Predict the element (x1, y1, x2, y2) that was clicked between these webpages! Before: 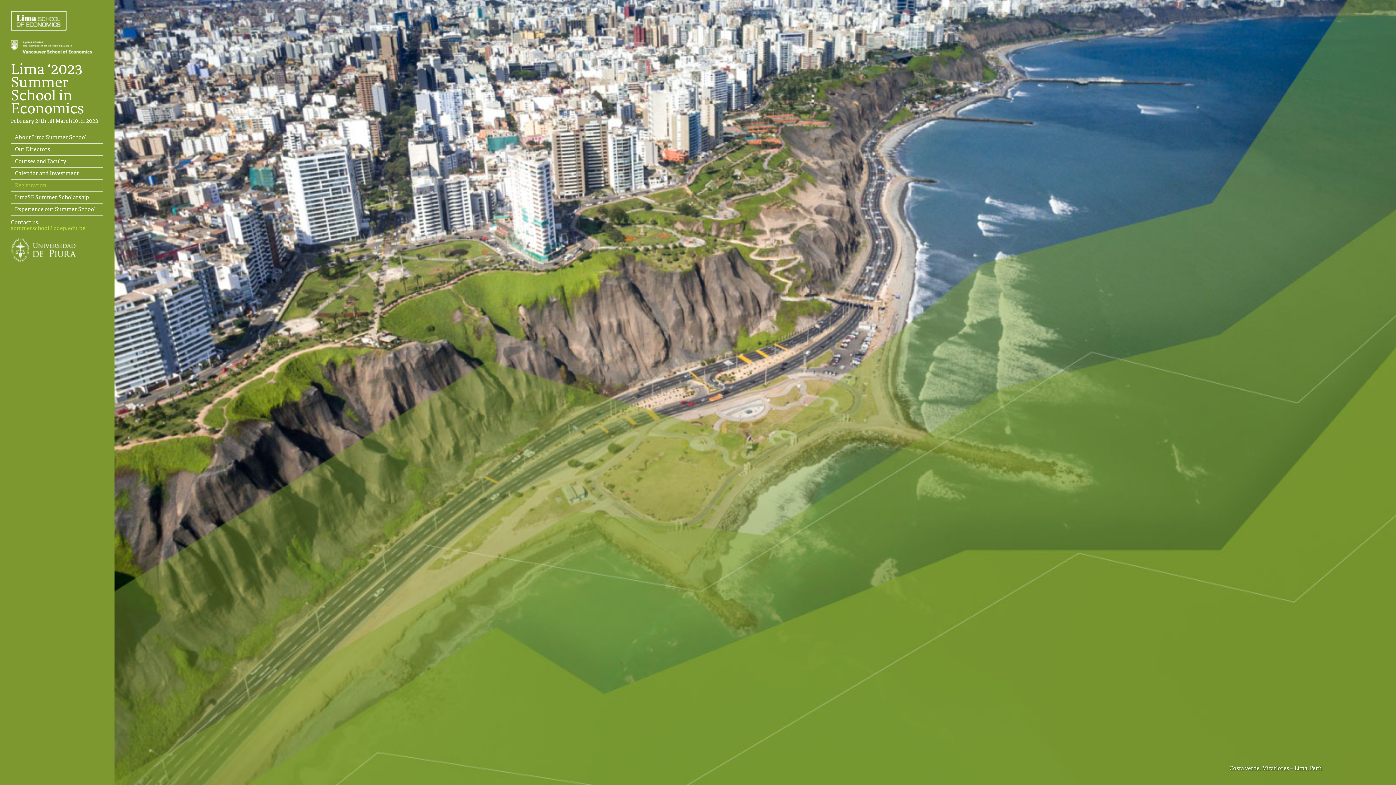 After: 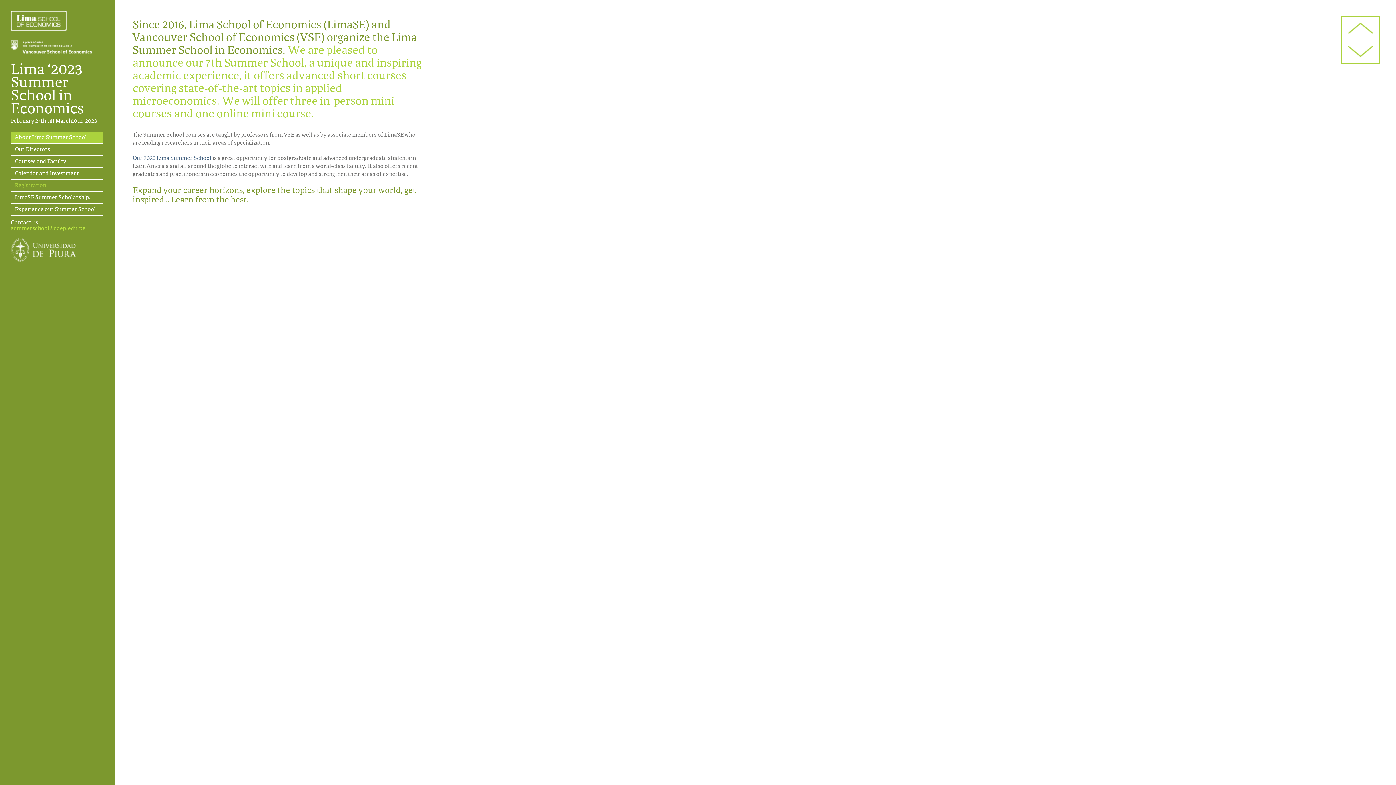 Action: label: About Lima Summer School bbox: (11, 131, 103, 143)